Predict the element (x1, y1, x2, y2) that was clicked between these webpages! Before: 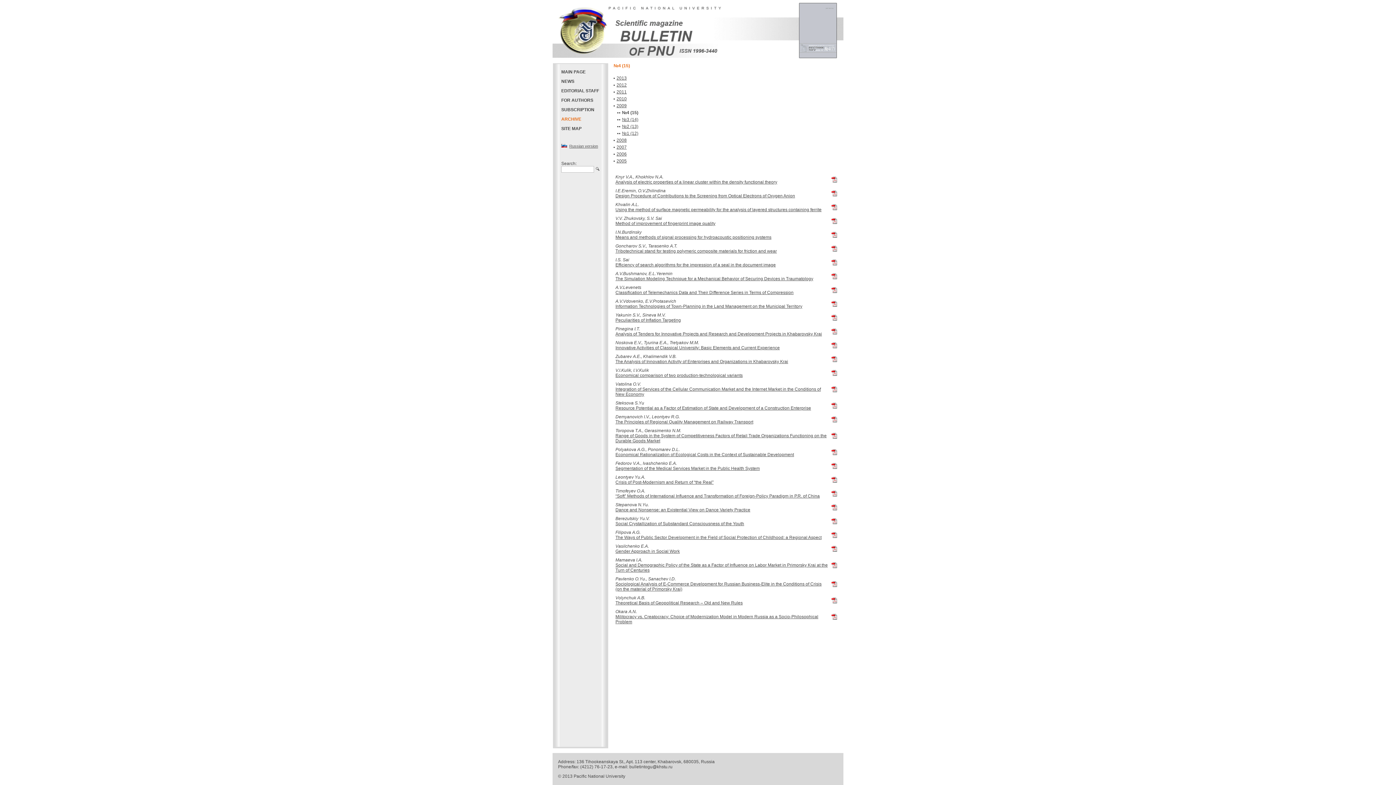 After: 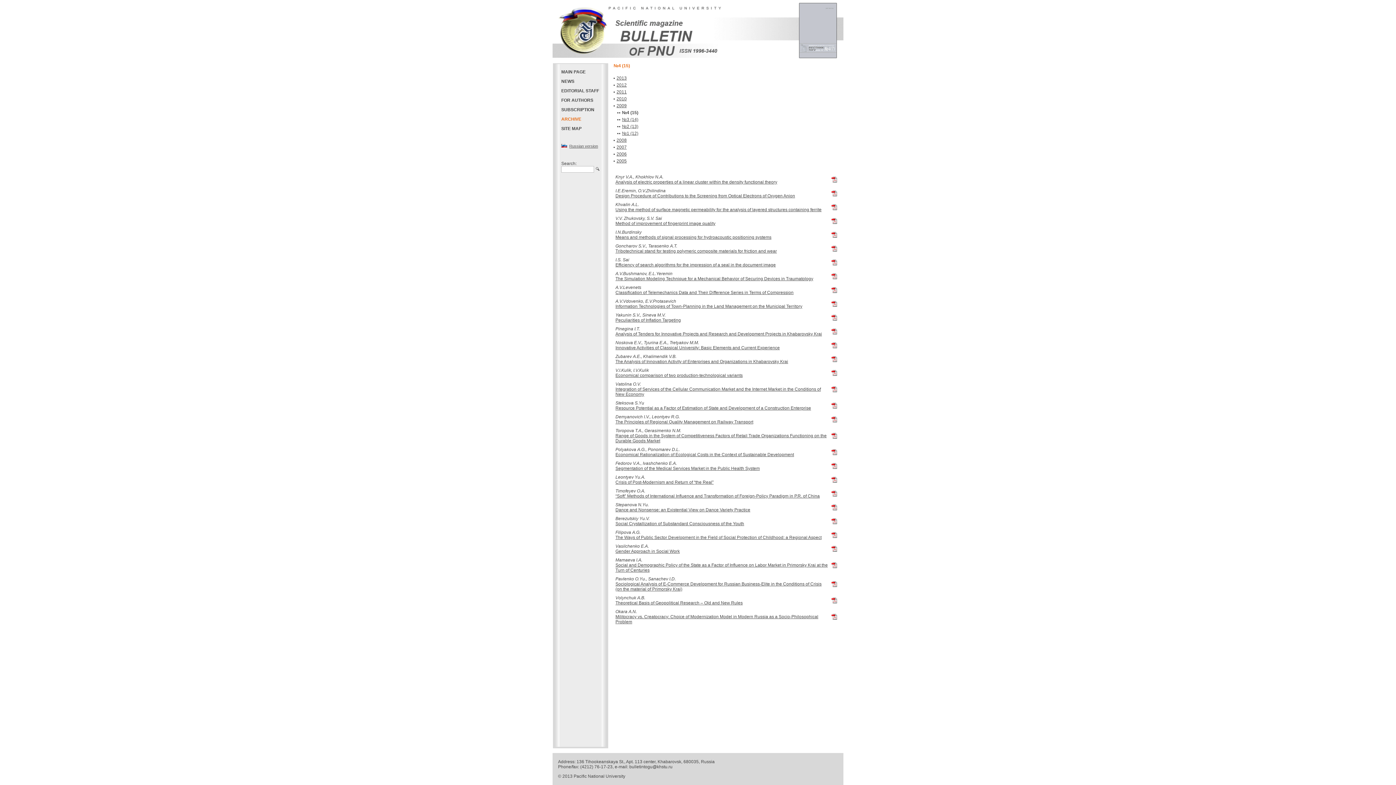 Action: bbox: (831, 616, 837, 621)